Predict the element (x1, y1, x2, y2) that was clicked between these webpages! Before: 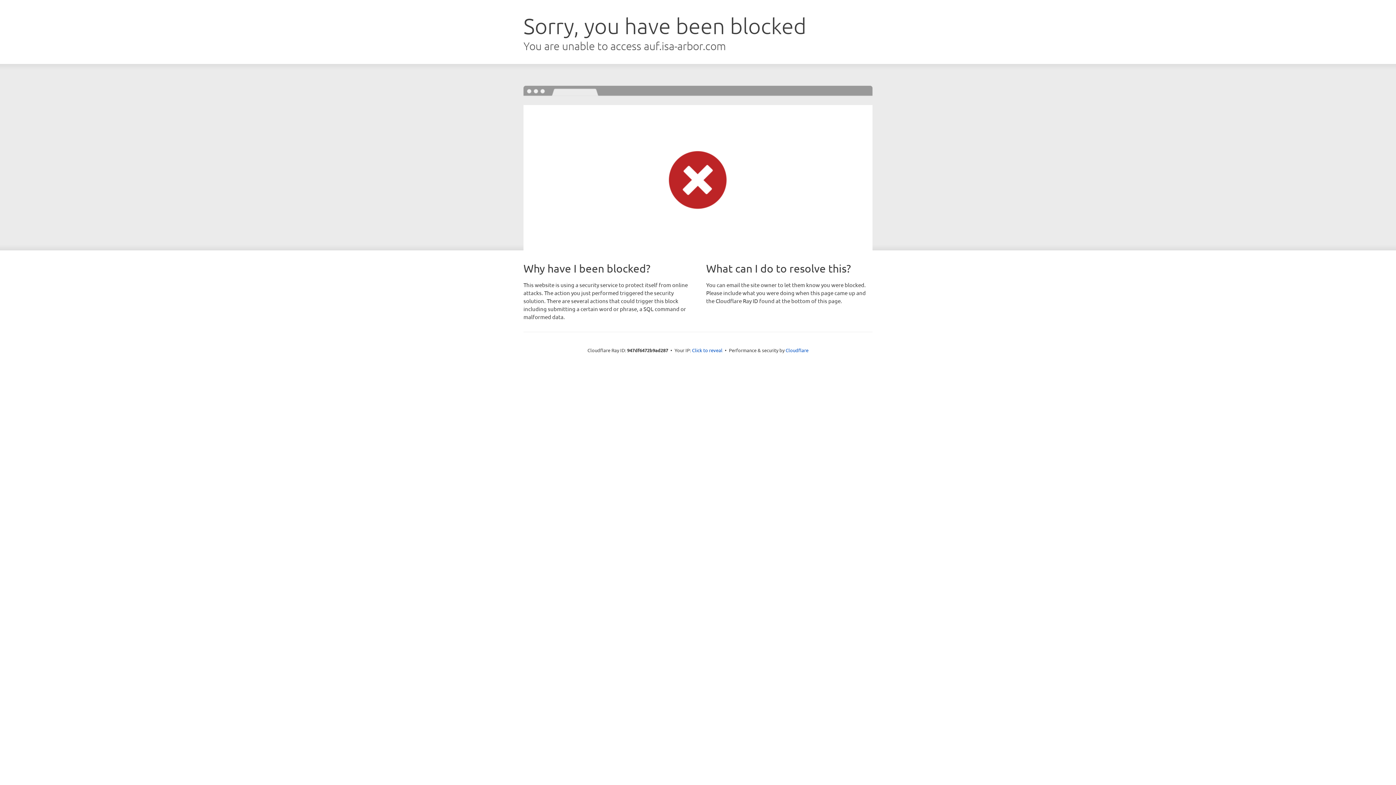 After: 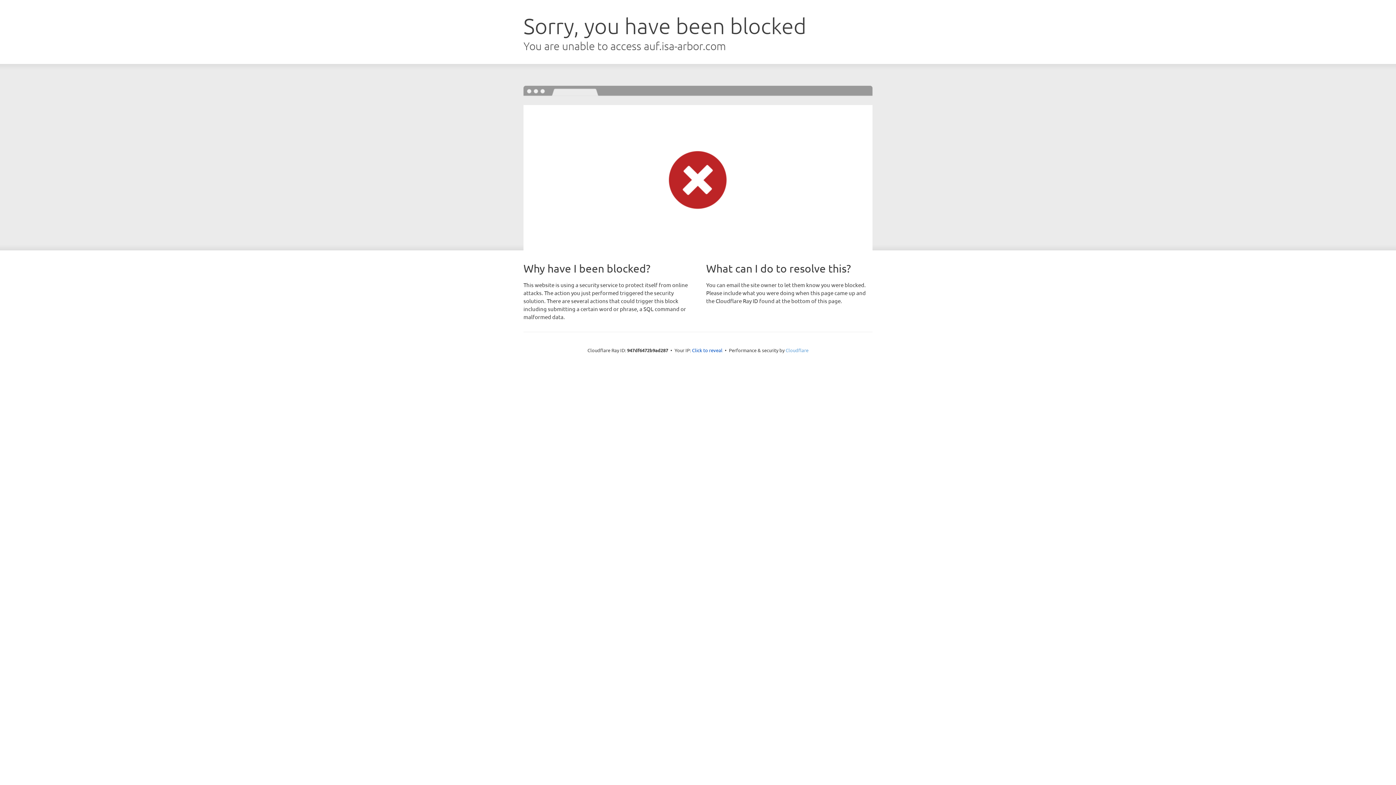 Action: bbox: (785, 347, 808, 353) label: Cloudflare